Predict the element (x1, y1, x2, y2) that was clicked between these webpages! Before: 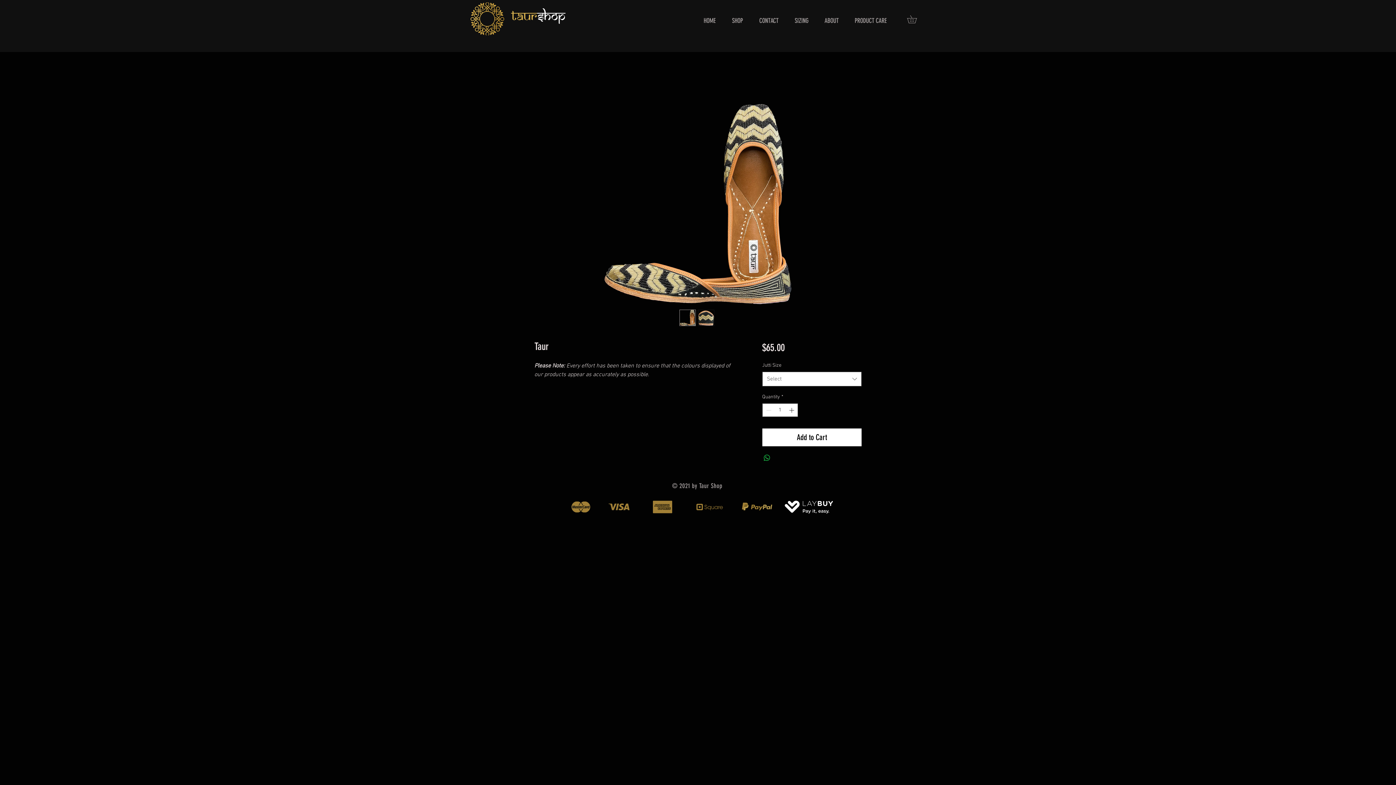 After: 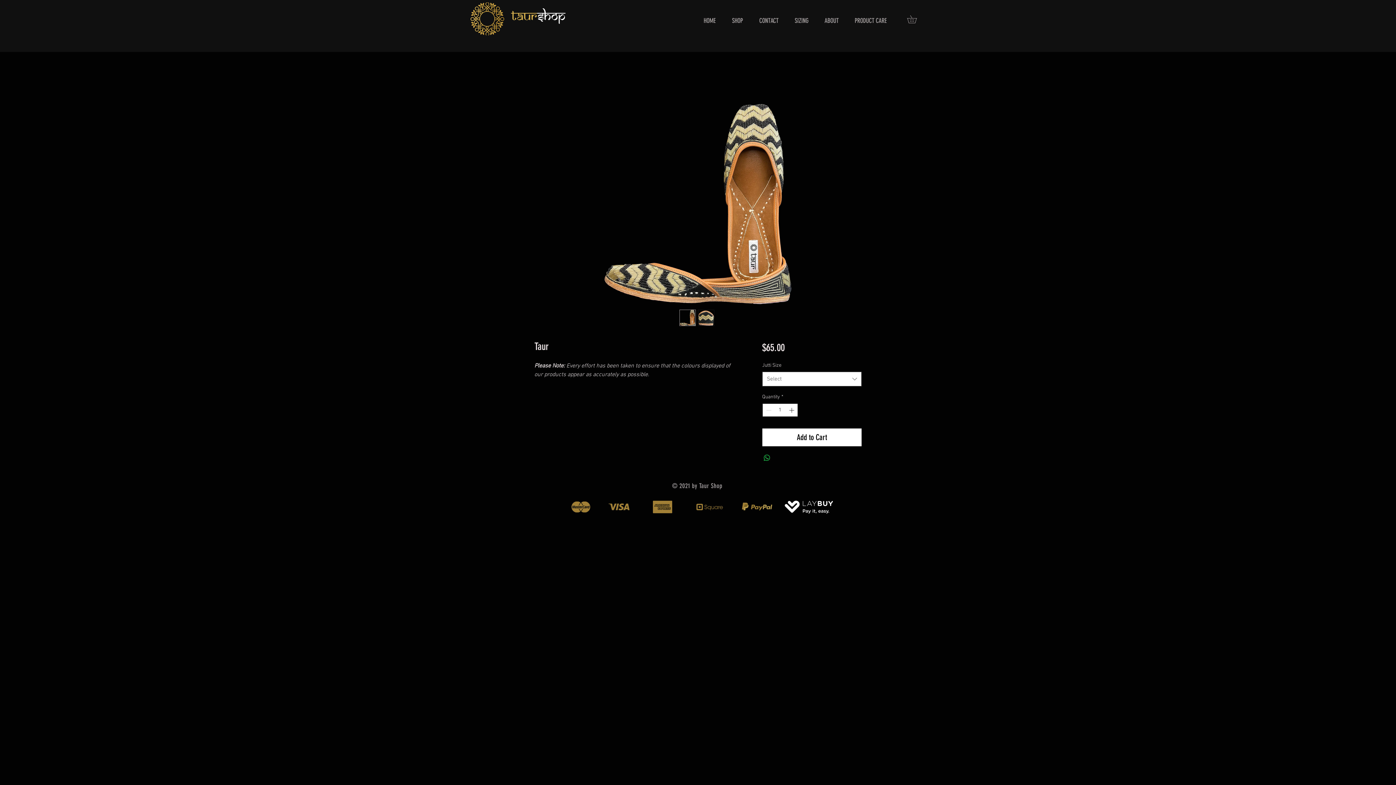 Action: bbox: (787, 404, 796, 416)